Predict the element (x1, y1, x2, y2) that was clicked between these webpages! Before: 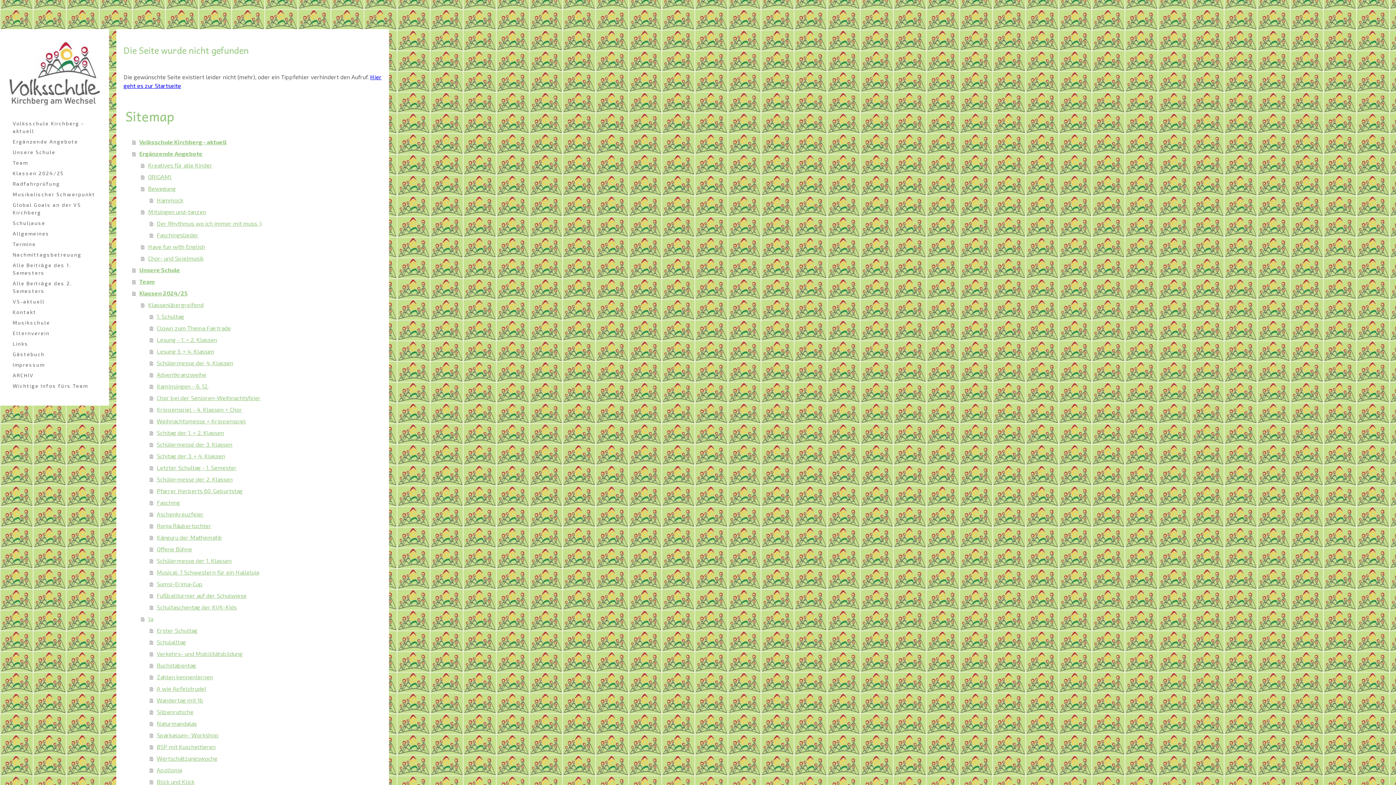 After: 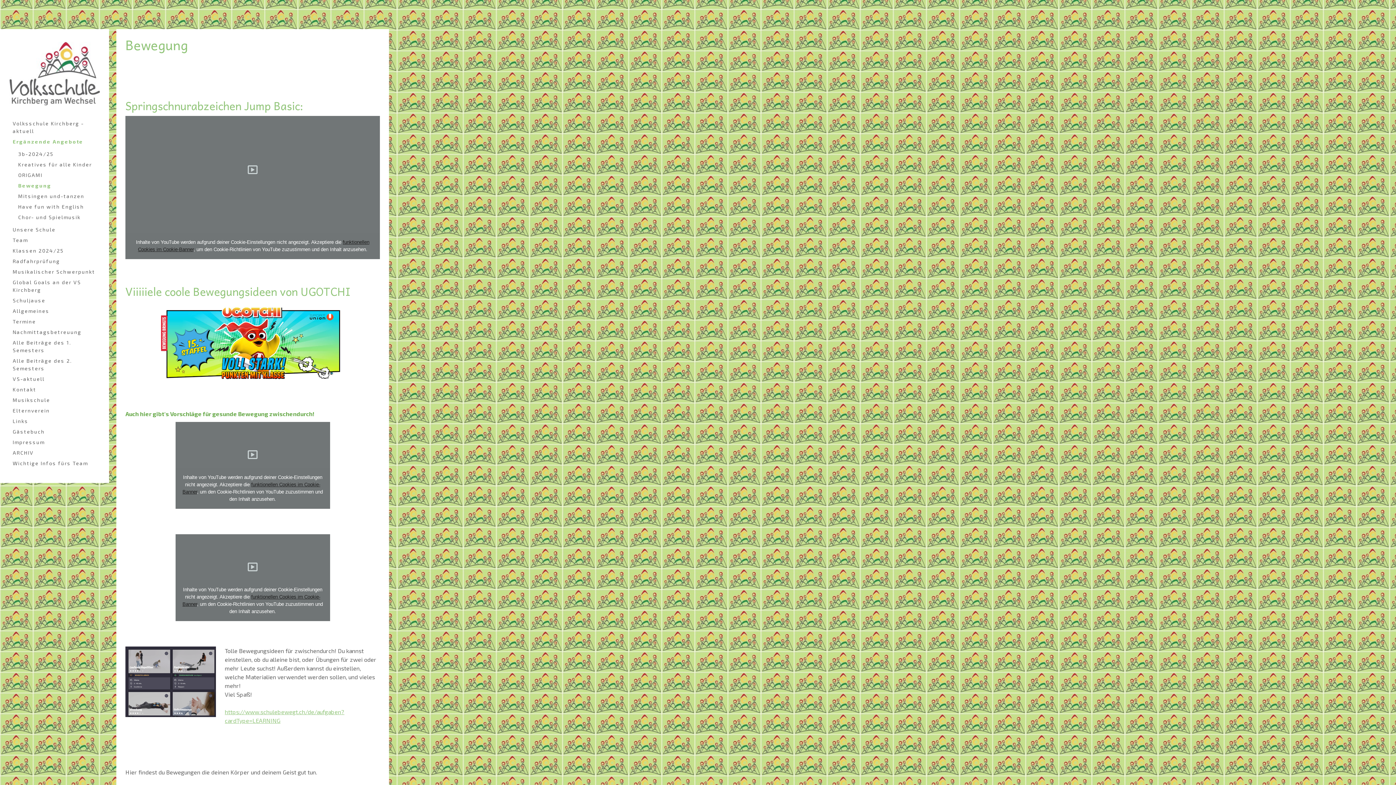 Action: label: Bewegung bbox: (141, 182, 381, 194)